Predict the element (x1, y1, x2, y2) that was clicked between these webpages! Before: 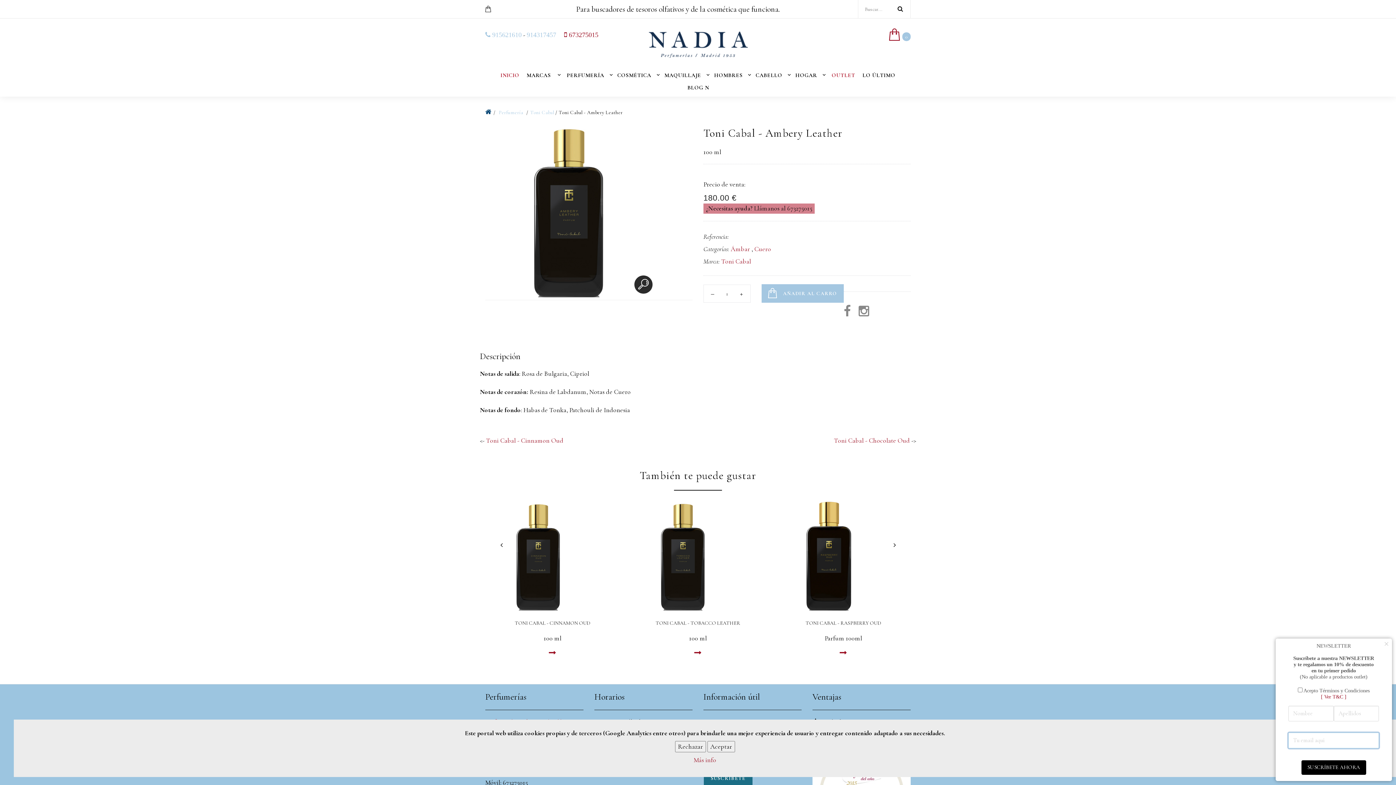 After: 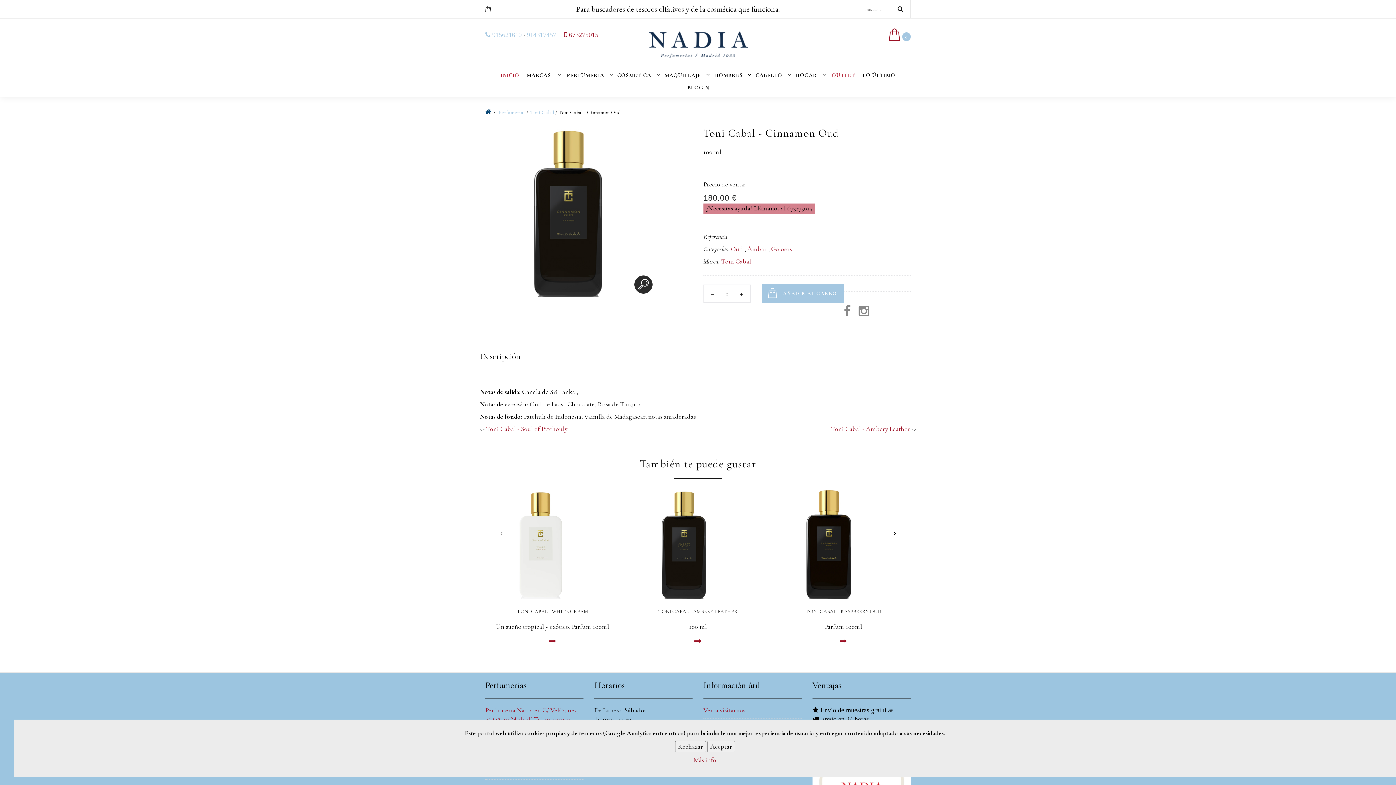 Action: label: Toni Cabal - Cinnamon Oud bbox: (486, 436, 563, 444)